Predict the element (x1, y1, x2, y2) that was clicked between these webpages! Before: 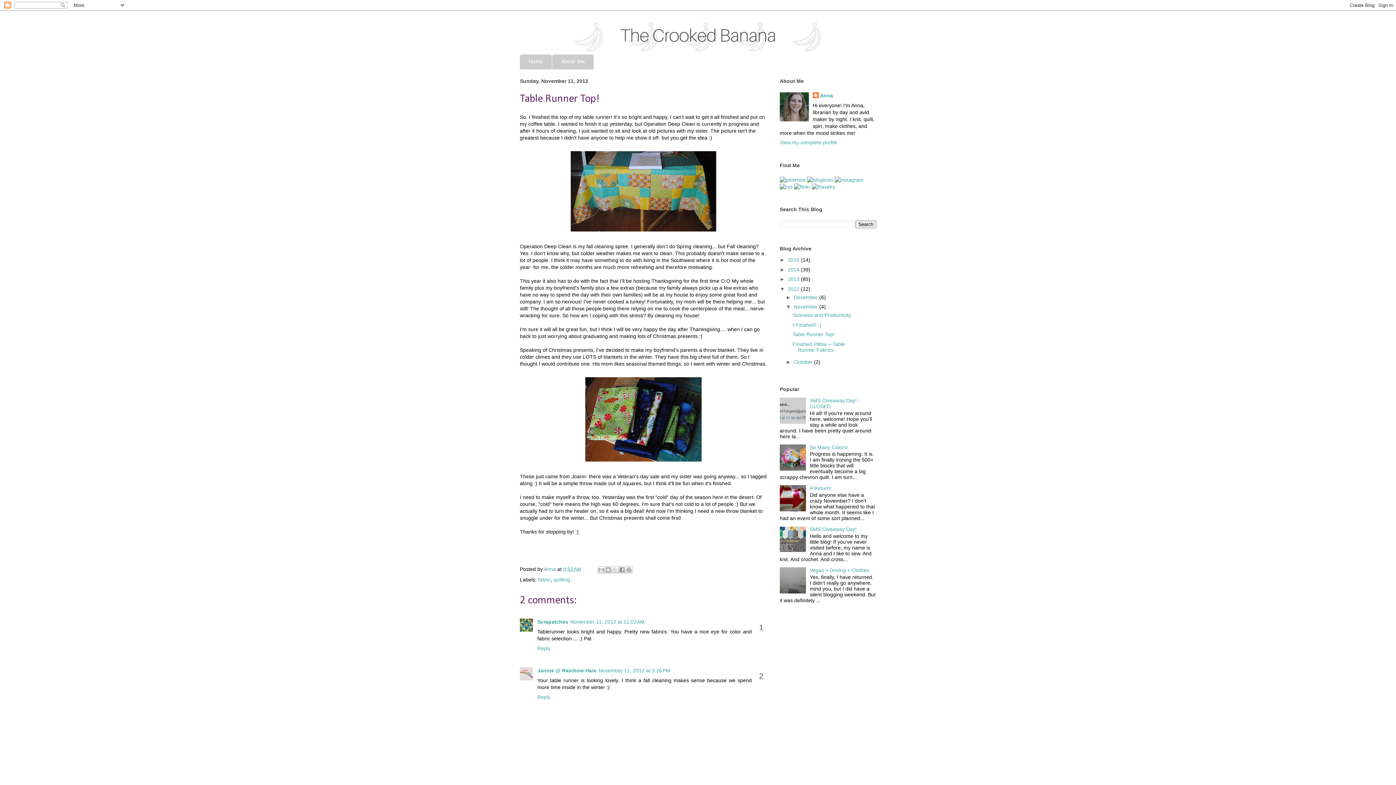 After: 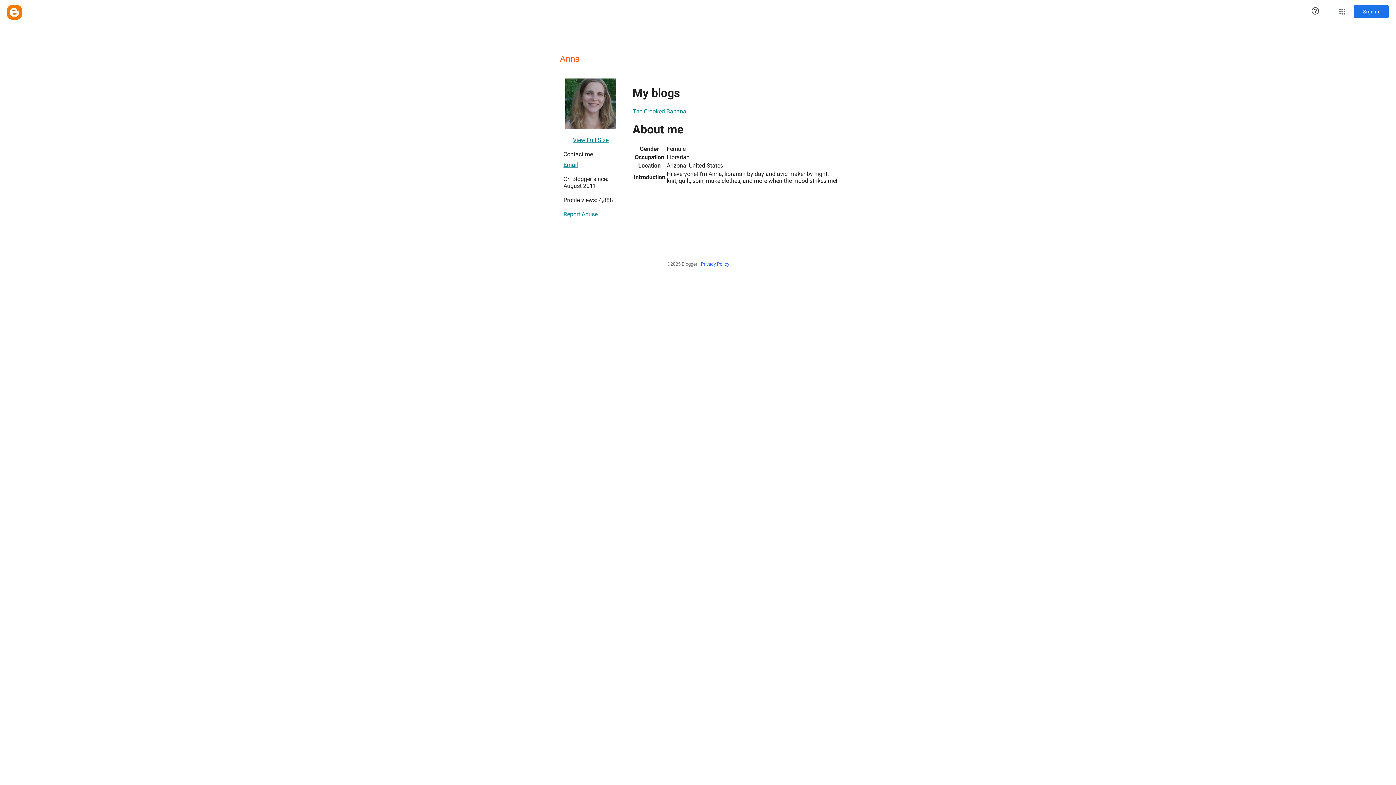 Action: label: Anna  bbox: (544, 566, 557, 572)